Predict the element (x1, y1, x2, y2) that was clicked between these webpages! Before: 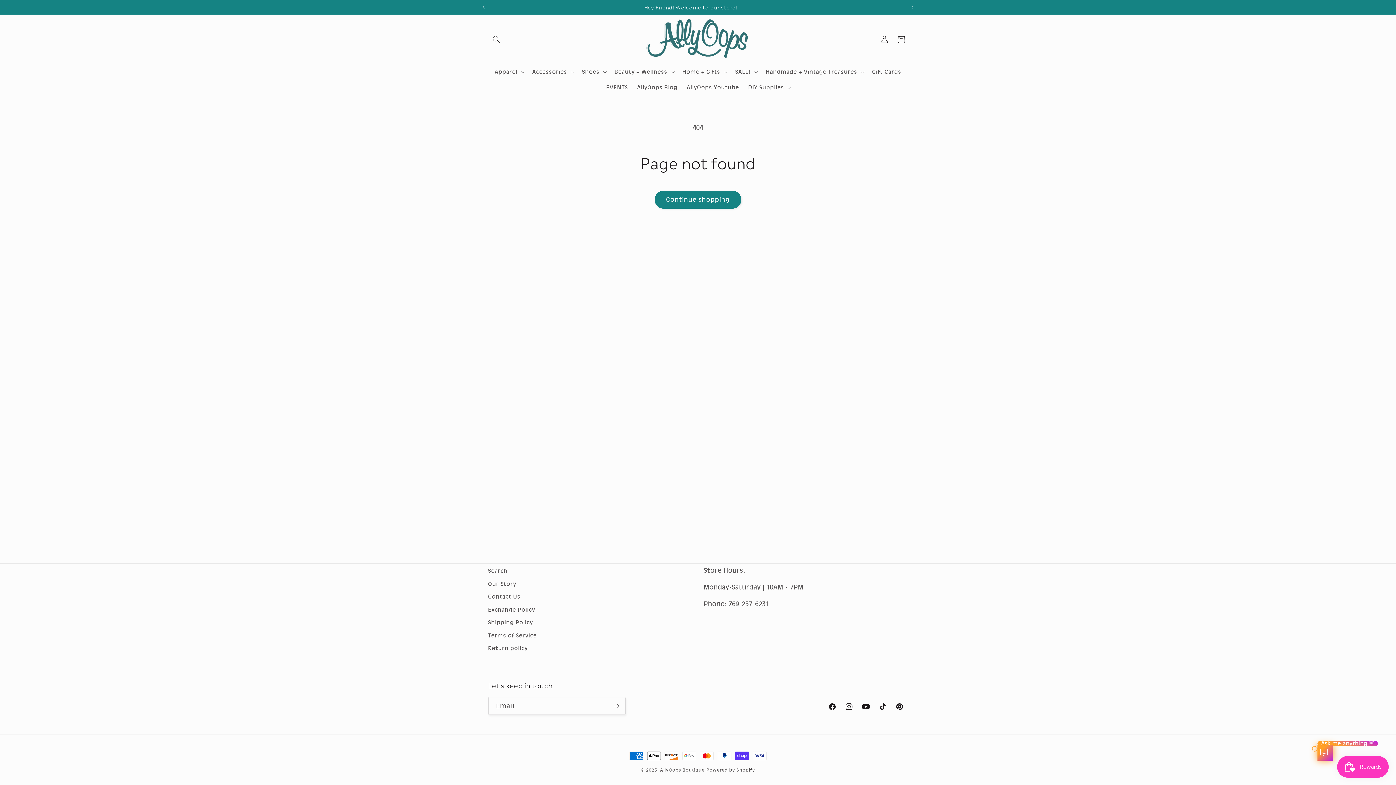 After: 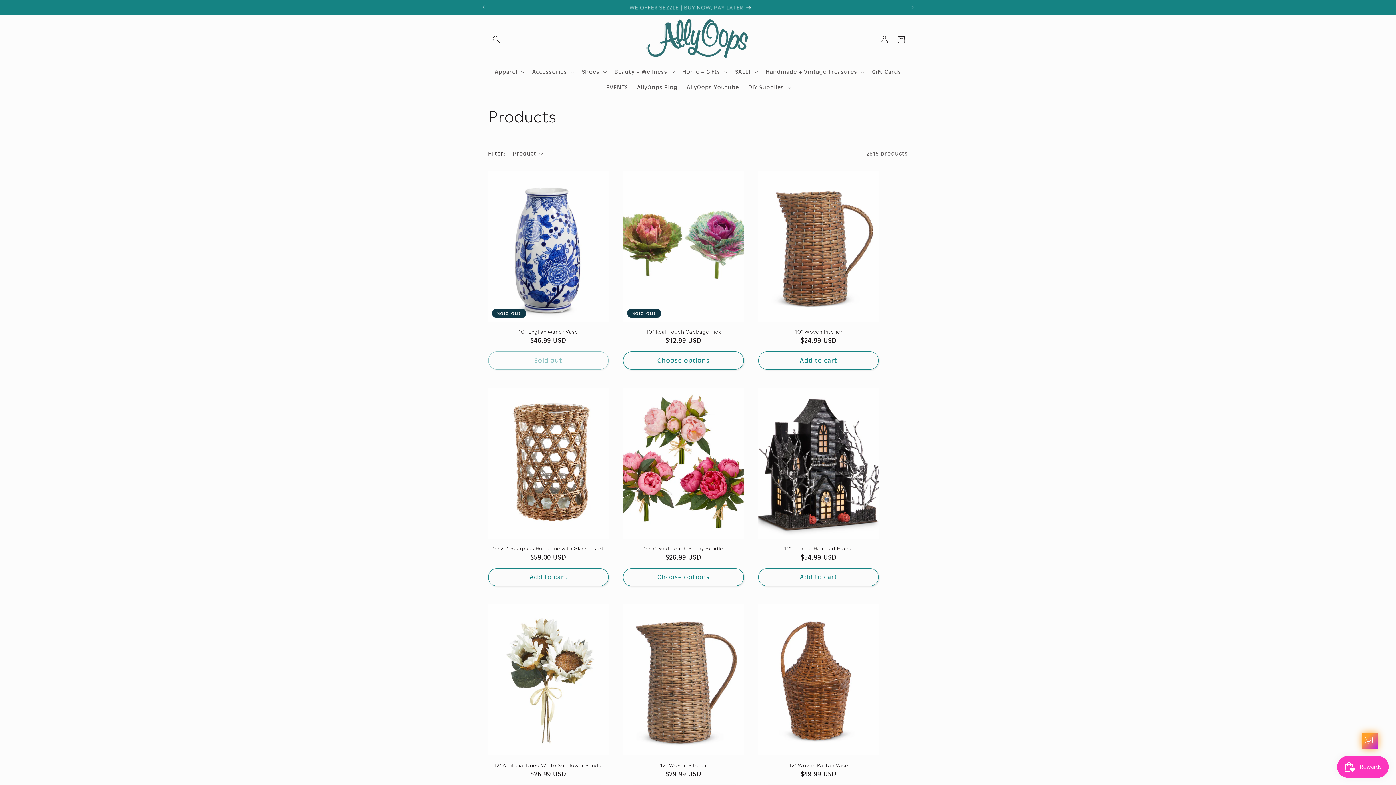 Action: label: Continue shopping bbox: (654, 190, 741, 208)